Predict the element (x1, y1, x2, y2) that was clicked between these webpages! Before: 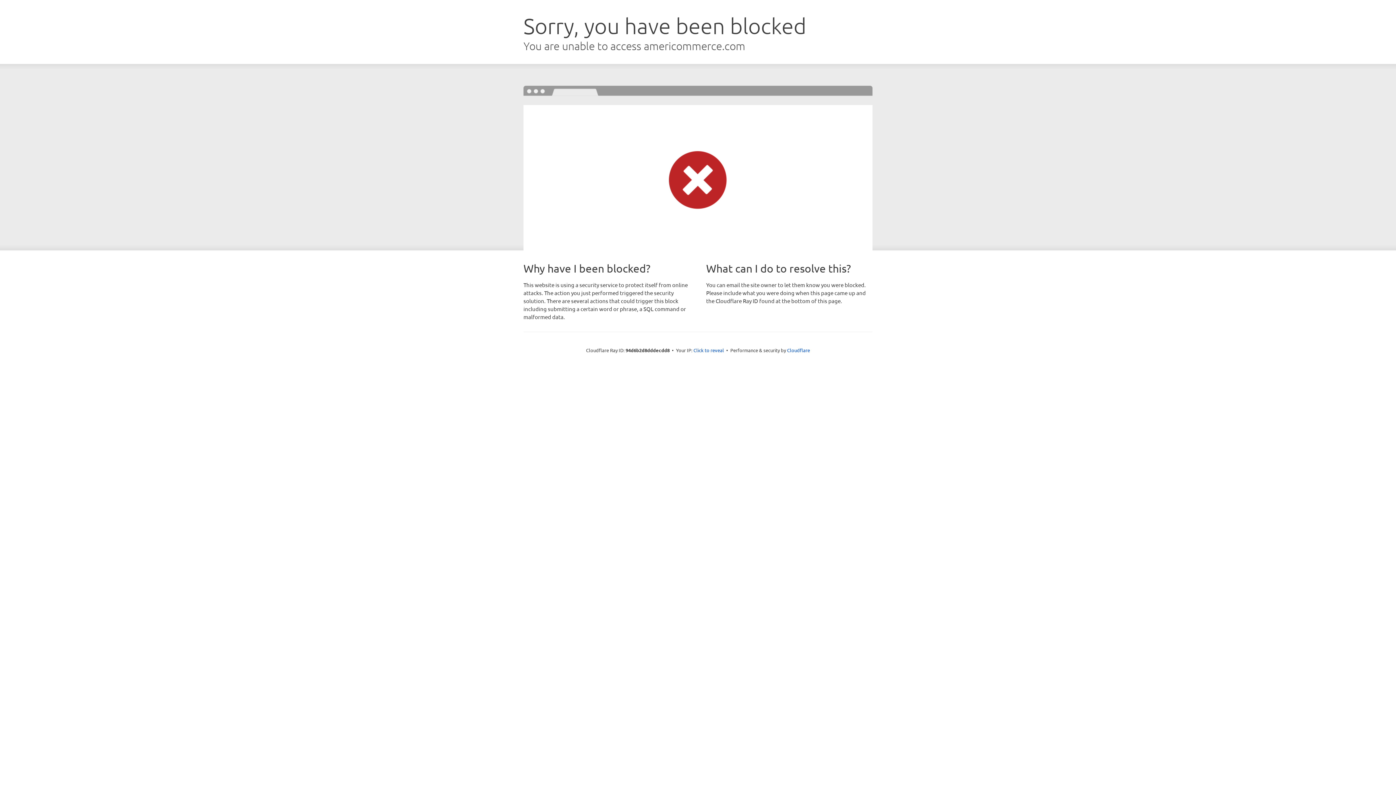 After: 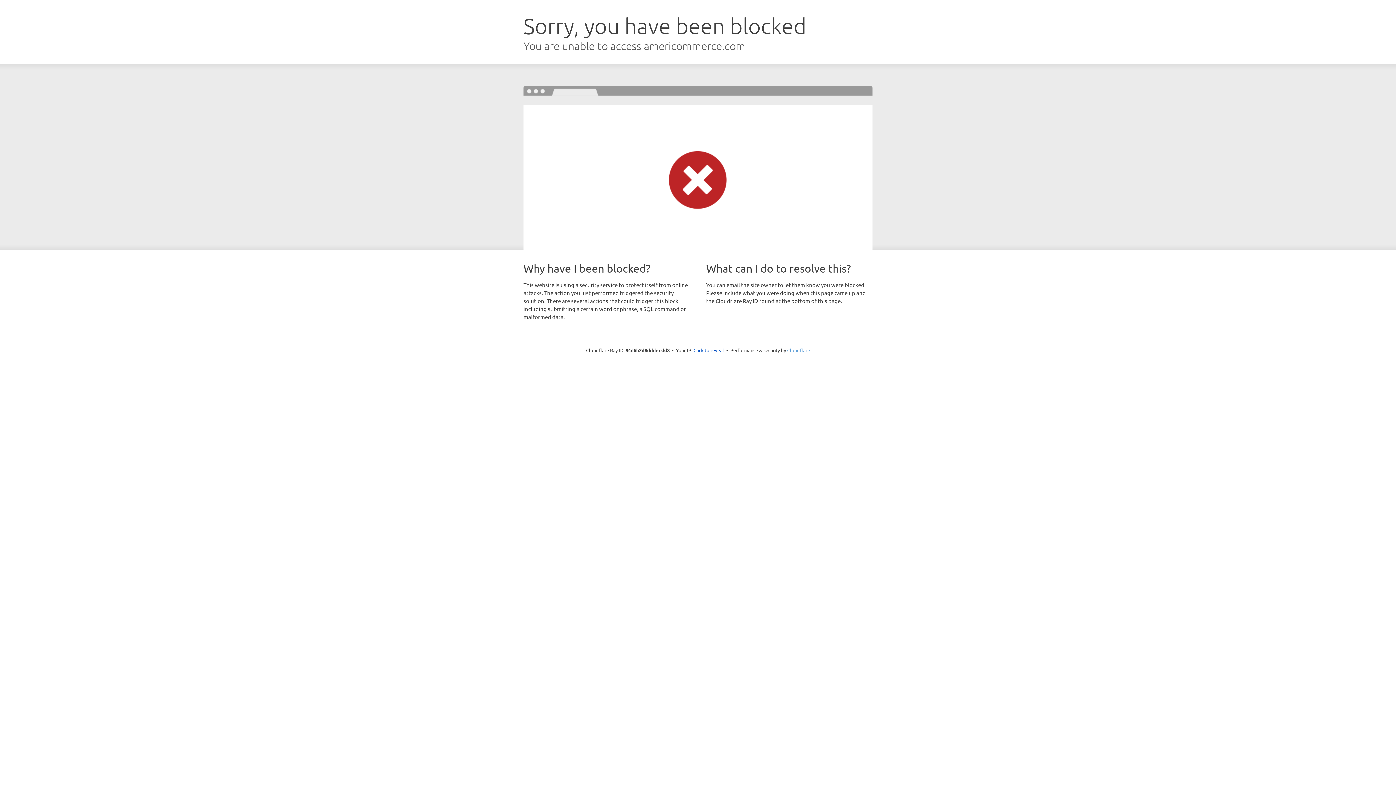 Action: bbox: (787, 347, 810, 353) label: Cloudflare